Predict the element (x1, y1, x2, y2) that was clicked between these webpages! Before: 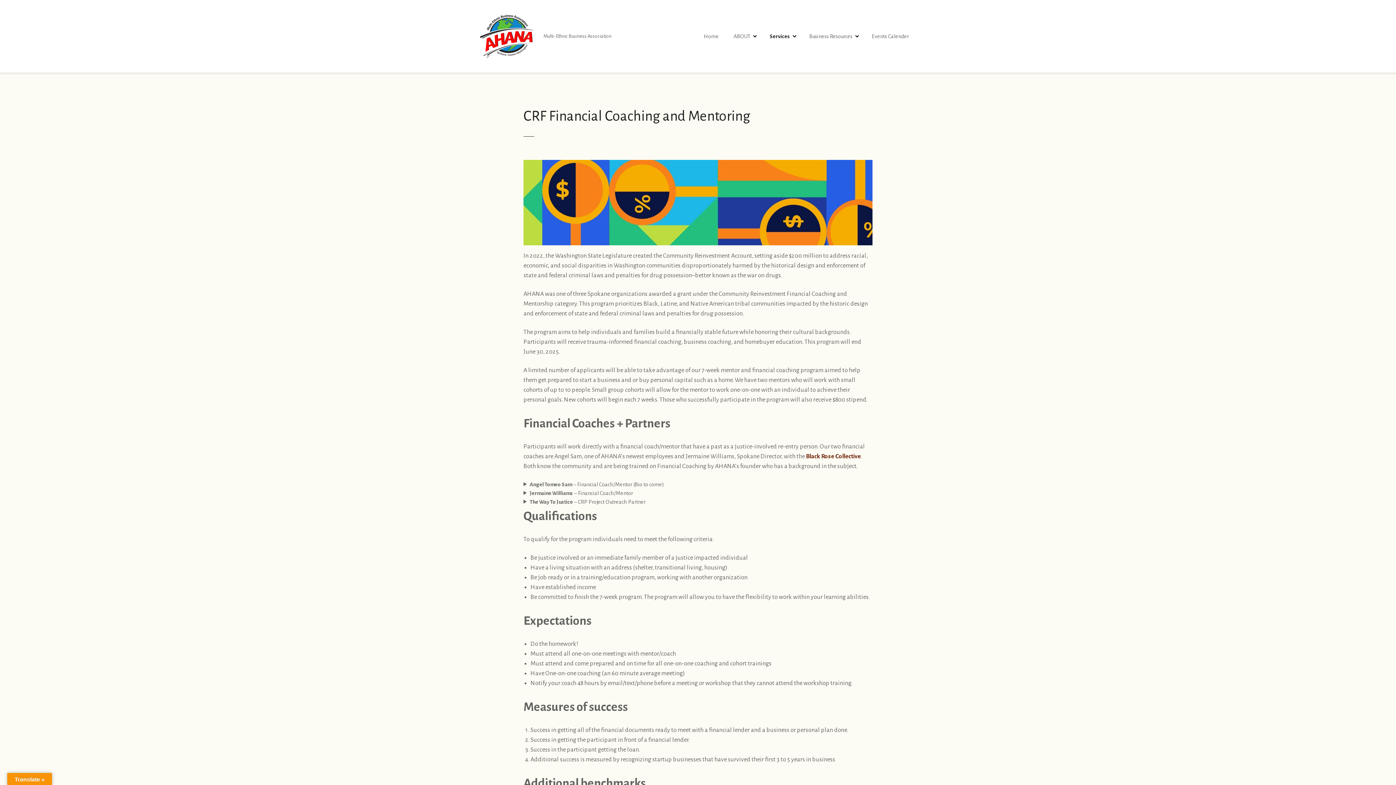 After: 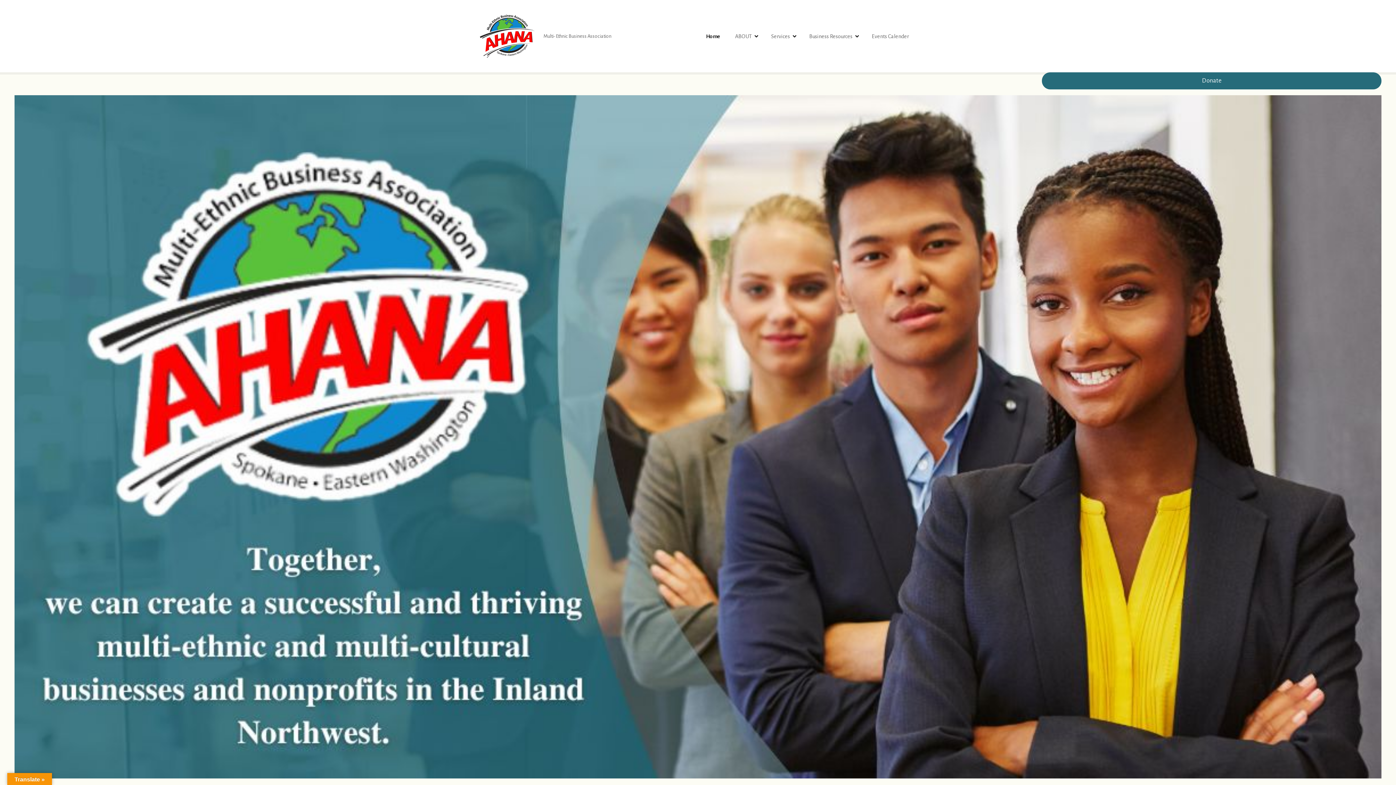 Action: bbox: (480, 14, 534, 57)